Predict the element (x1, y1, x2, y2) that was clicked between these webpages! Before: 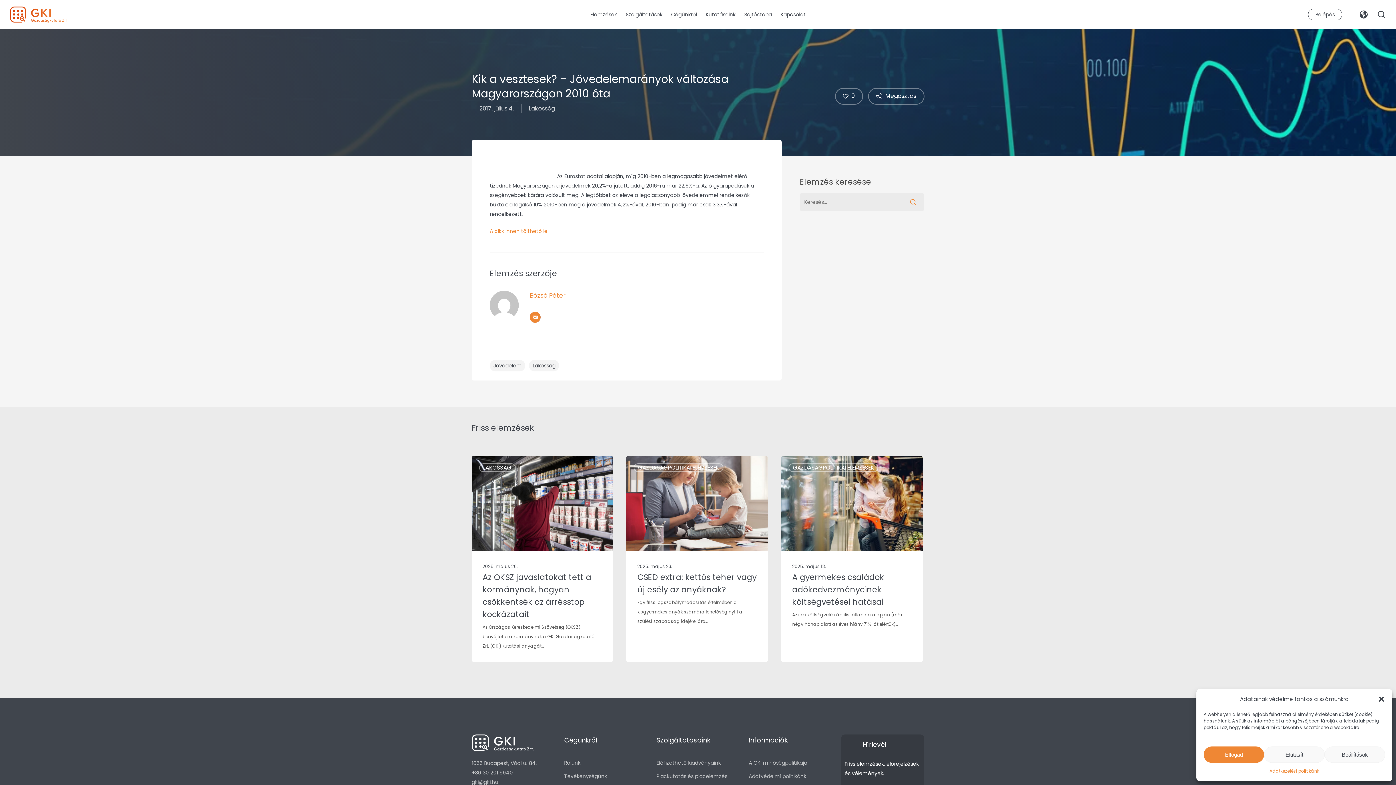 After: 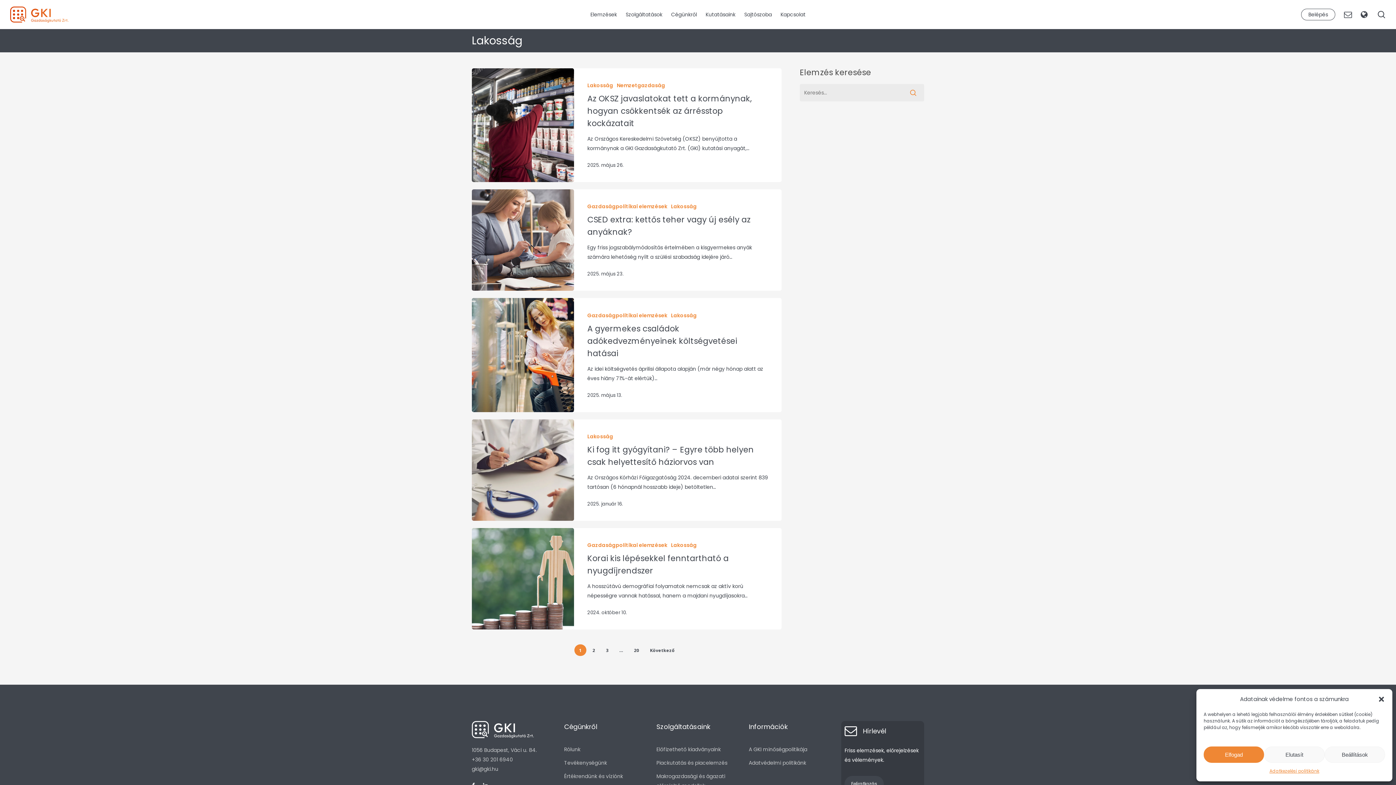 Action: bbox: (479, 463, 515, 472) label: LAKOSSÁG